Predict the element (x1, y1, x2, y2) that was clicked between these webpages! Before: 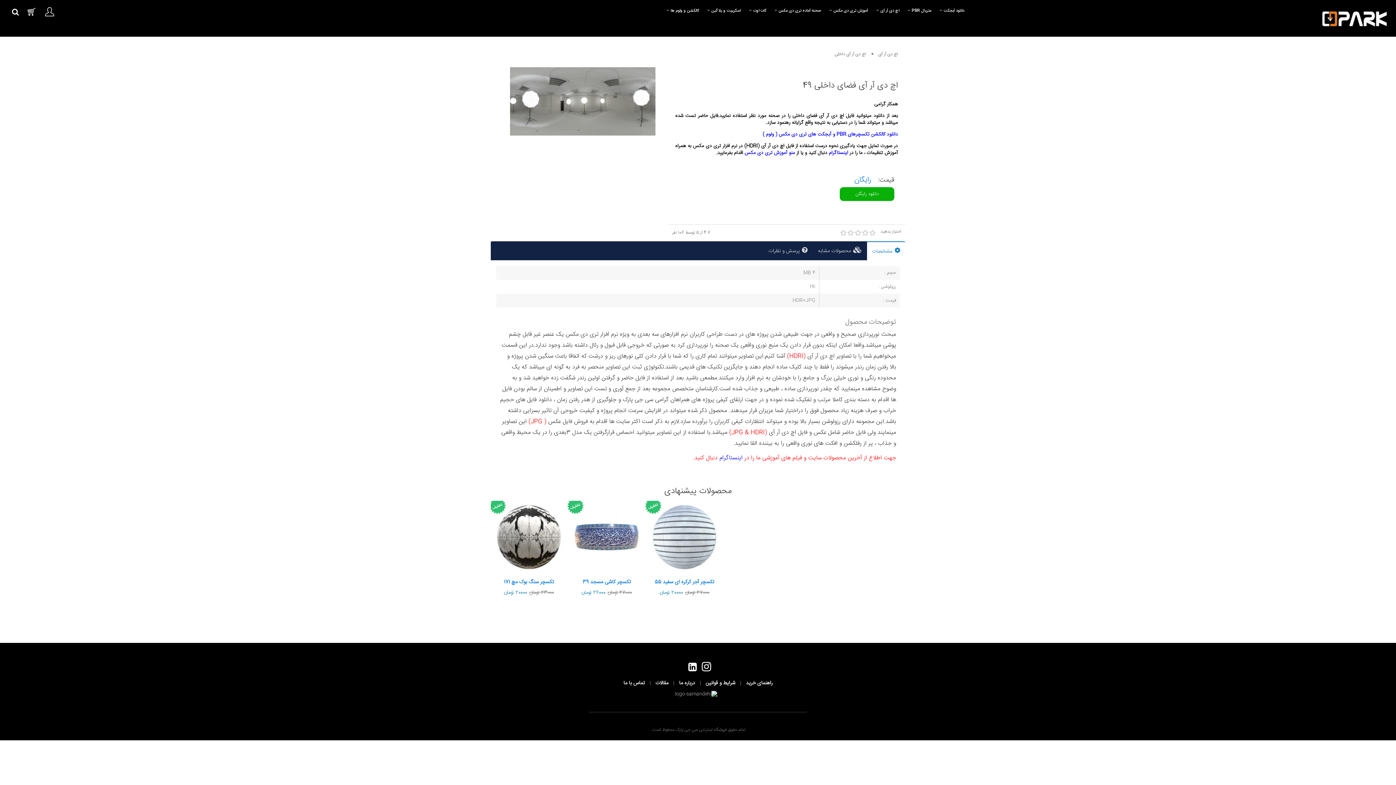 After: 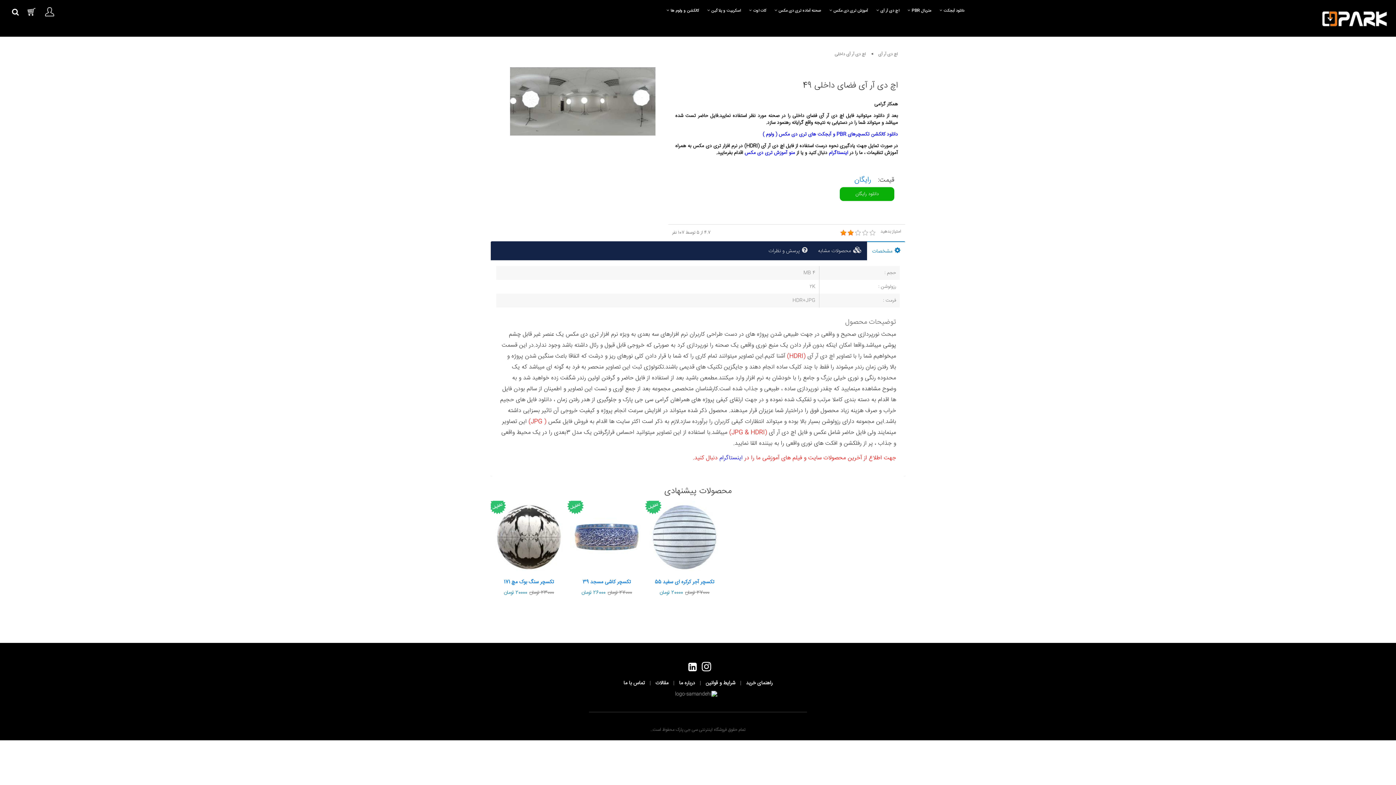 Action: bbox: (847, 229, 854, 236) label: 2